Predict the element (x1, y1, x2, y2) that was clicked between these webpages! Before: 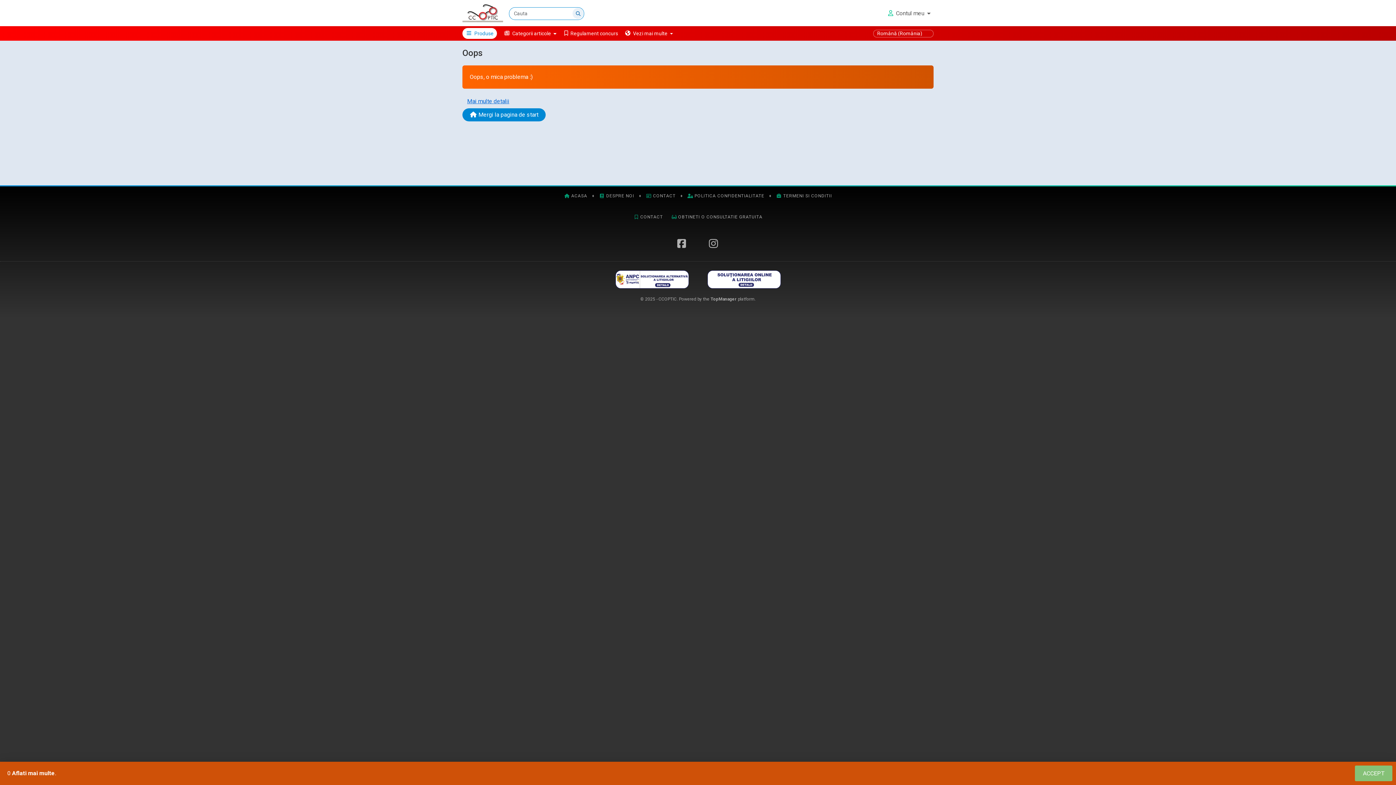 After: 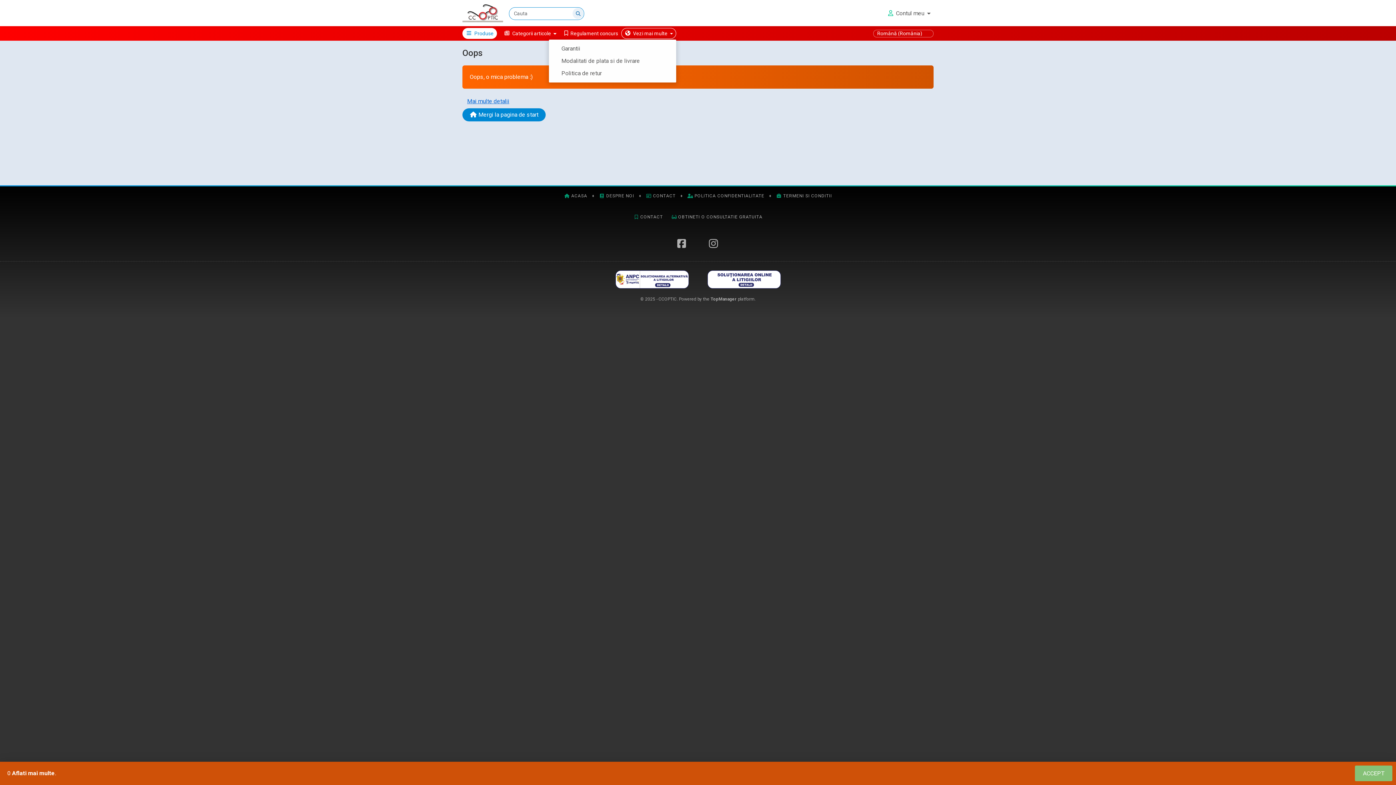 Action: label:  Vezi mai multe  bbox: (621, 28, 676, 38)